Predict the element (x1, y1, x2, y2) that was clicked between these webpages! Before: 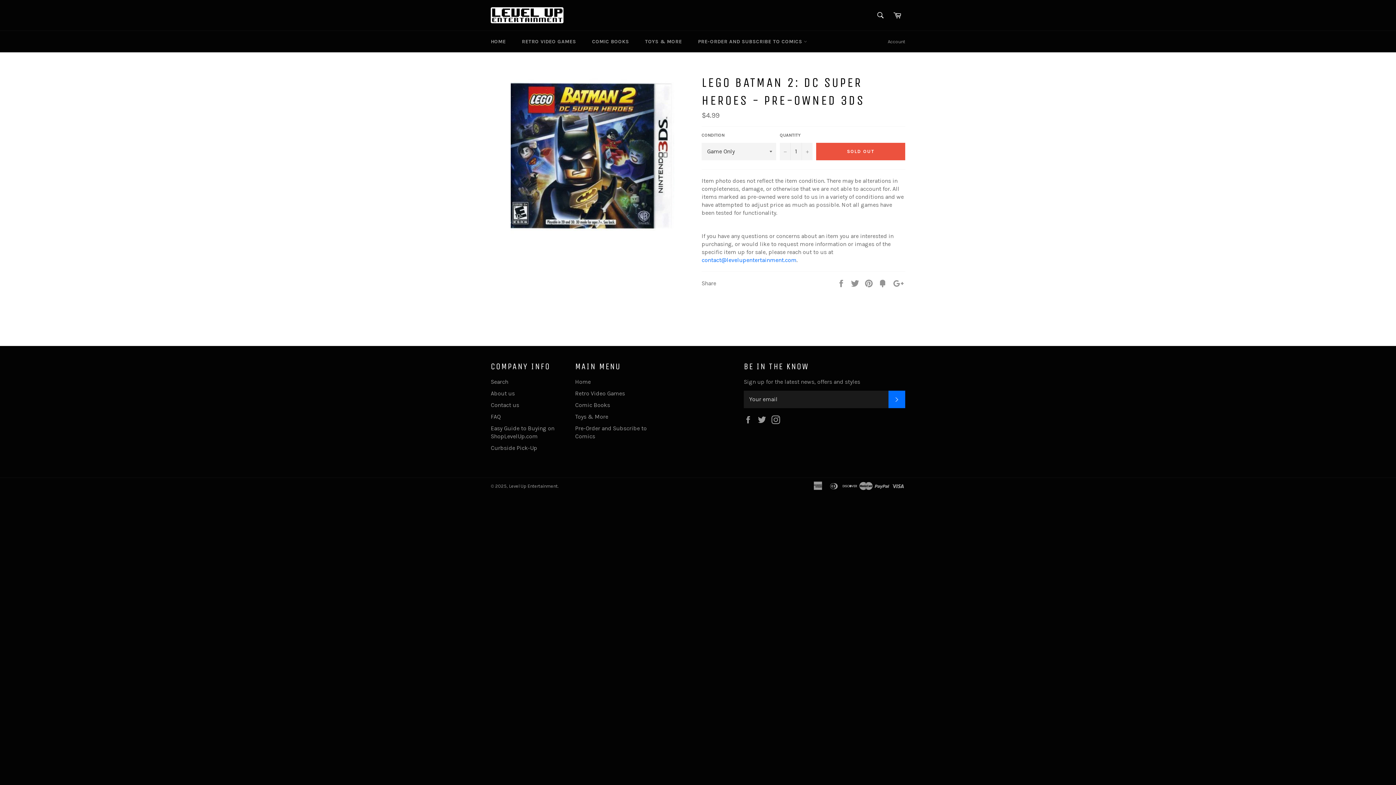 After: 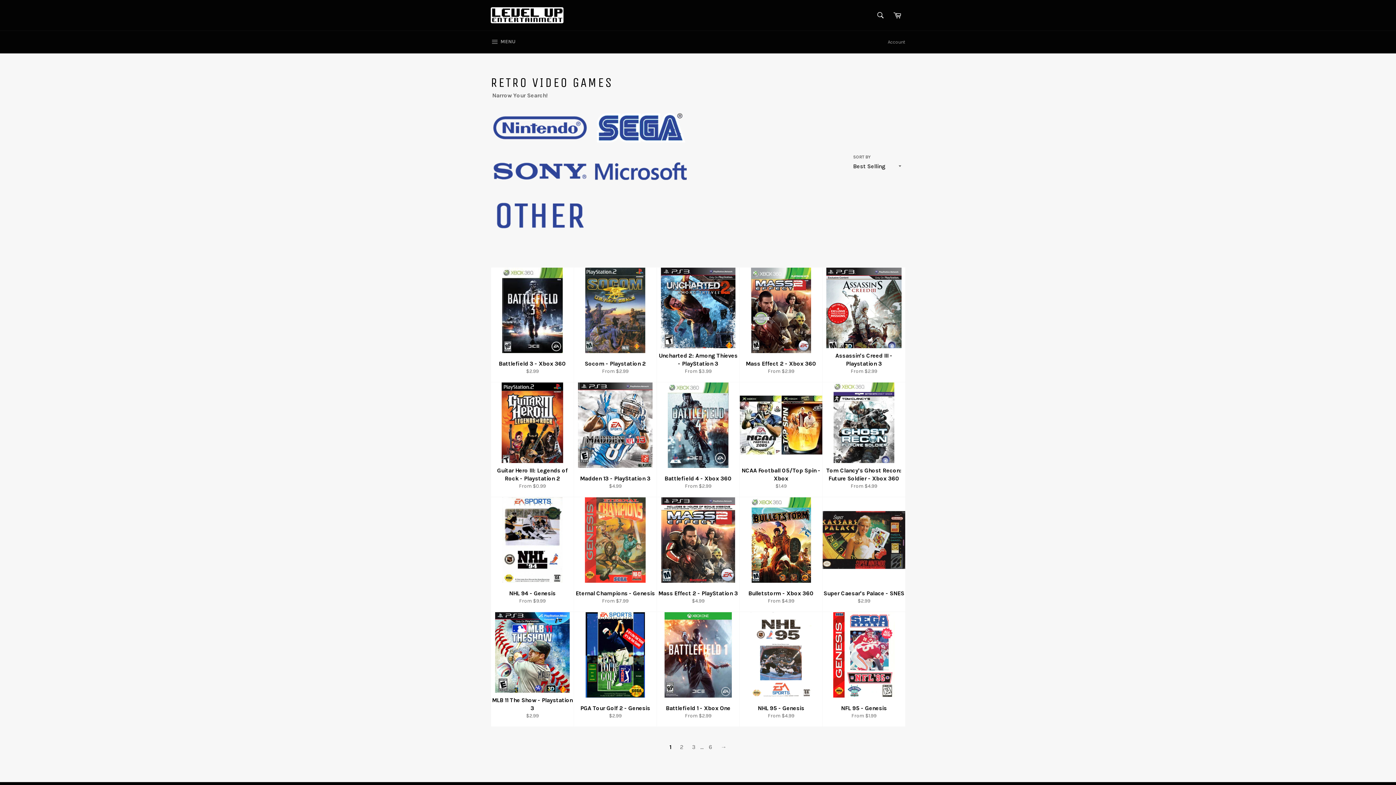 Action: bbox: (514, 30, 583, 52) label: RETRO VIDEO GAMES